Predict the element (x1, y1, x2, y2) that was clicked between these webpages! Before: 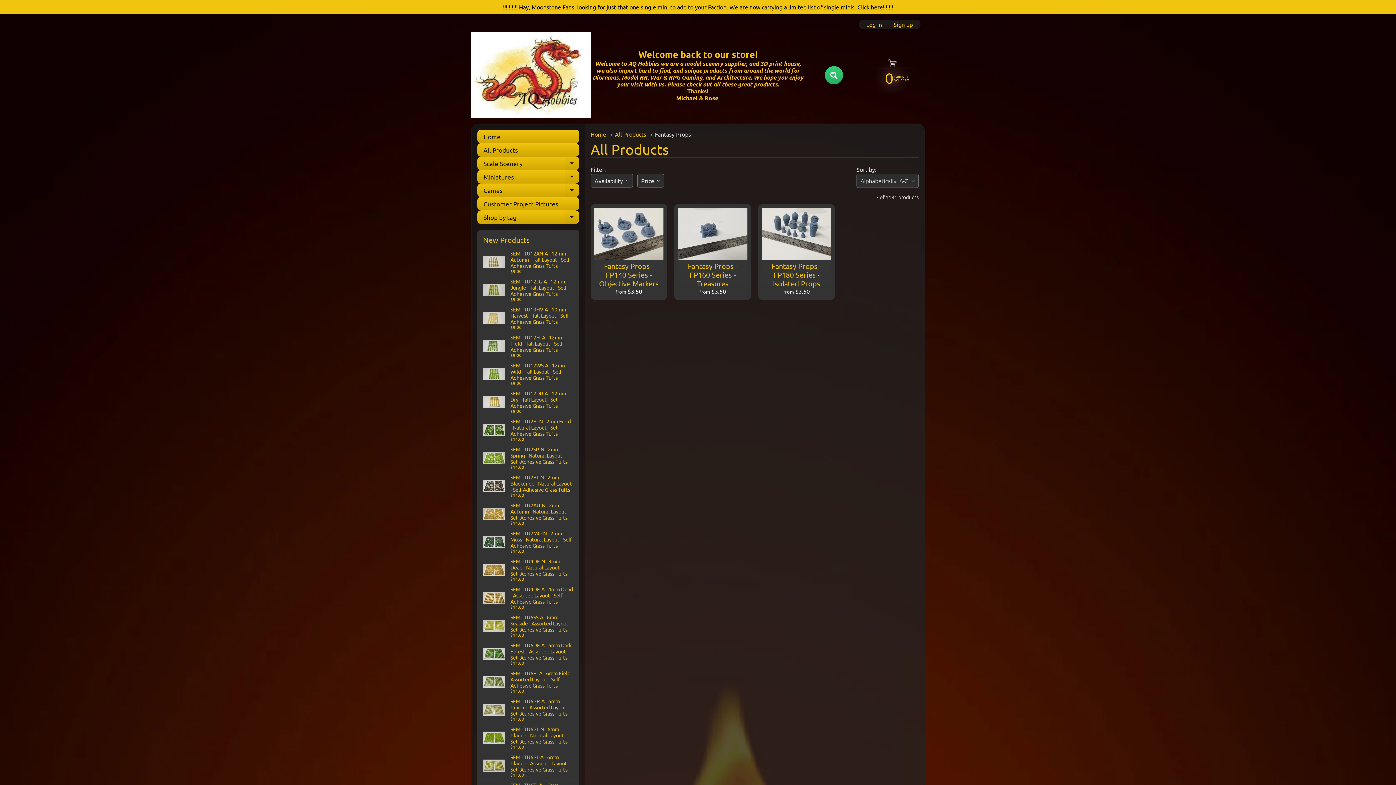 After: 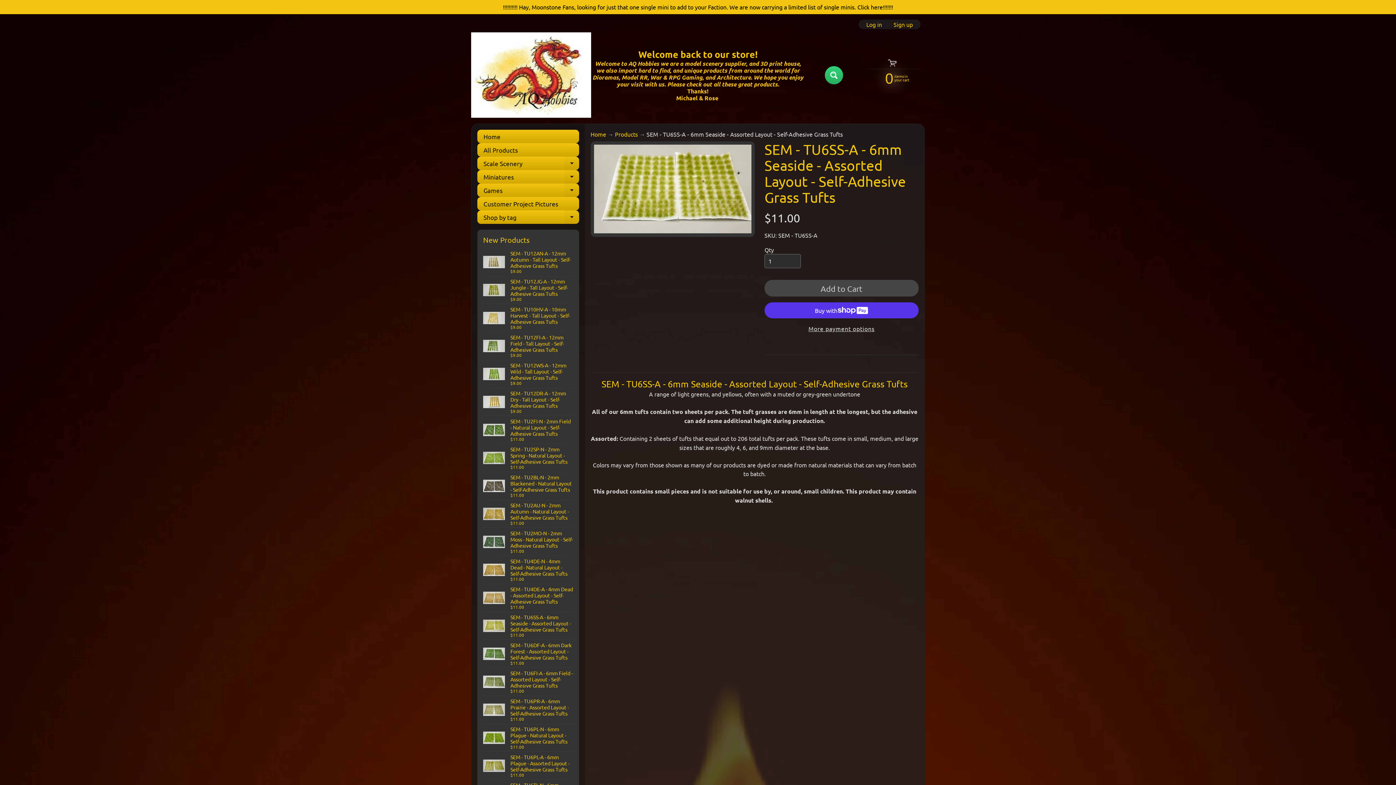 Action: label: SEM - TU6SS-A - 6mm Seaside - Assorted Layout - Self-Adhesive Grass Tufts
$11.00 bbox: (483, 612, 573, 640)